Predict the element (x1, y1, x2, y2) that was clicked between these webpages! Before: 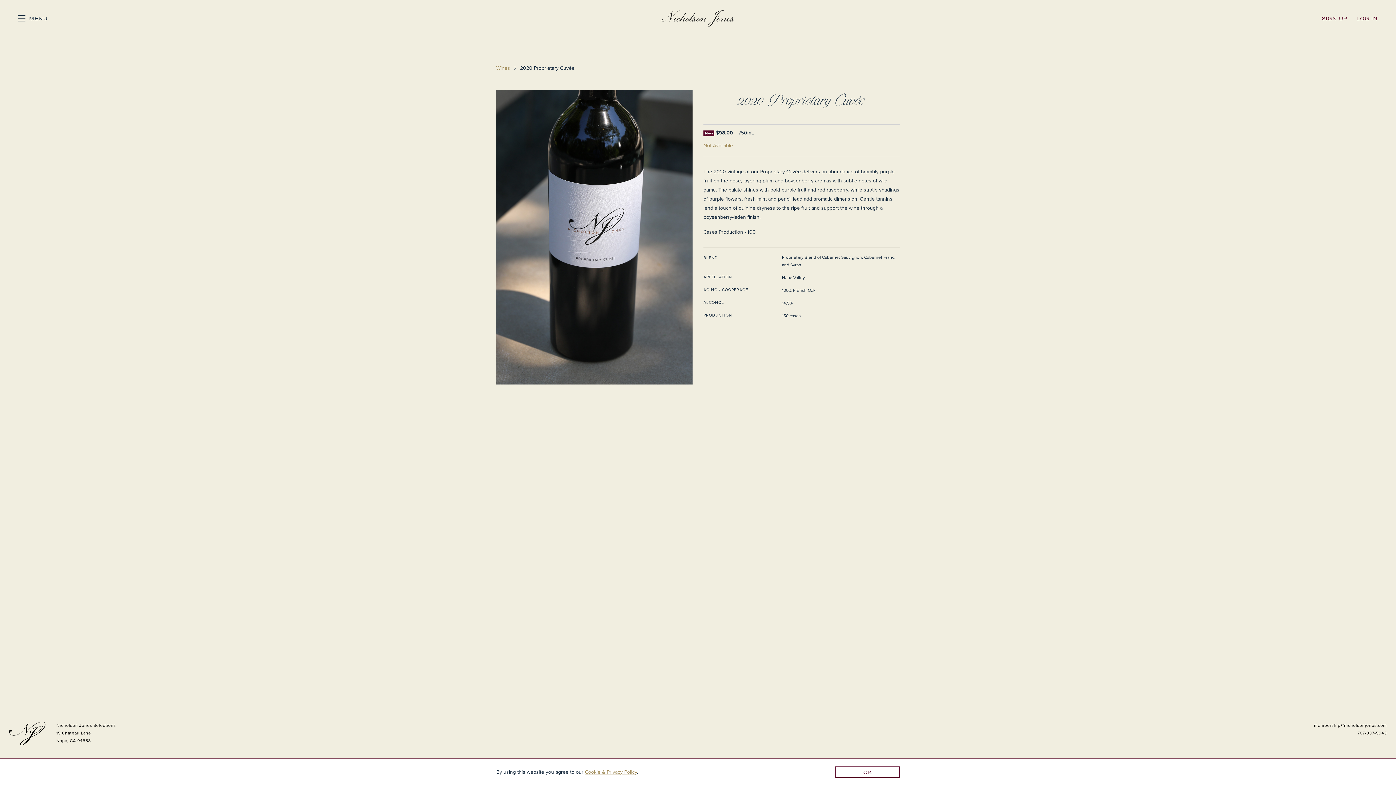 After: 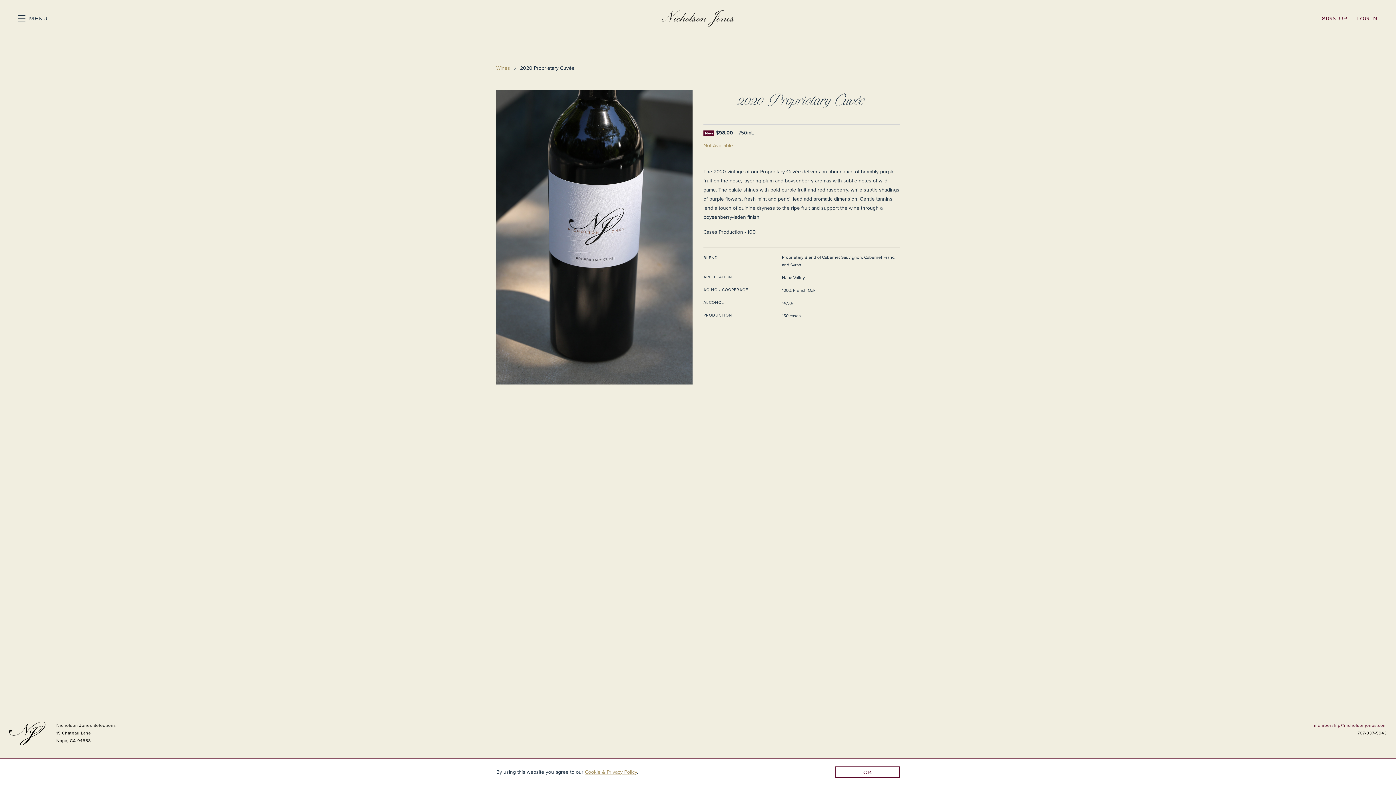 Action: label: membership@nicholsonjones.com bbox: (1314, 723, 1387, 728)